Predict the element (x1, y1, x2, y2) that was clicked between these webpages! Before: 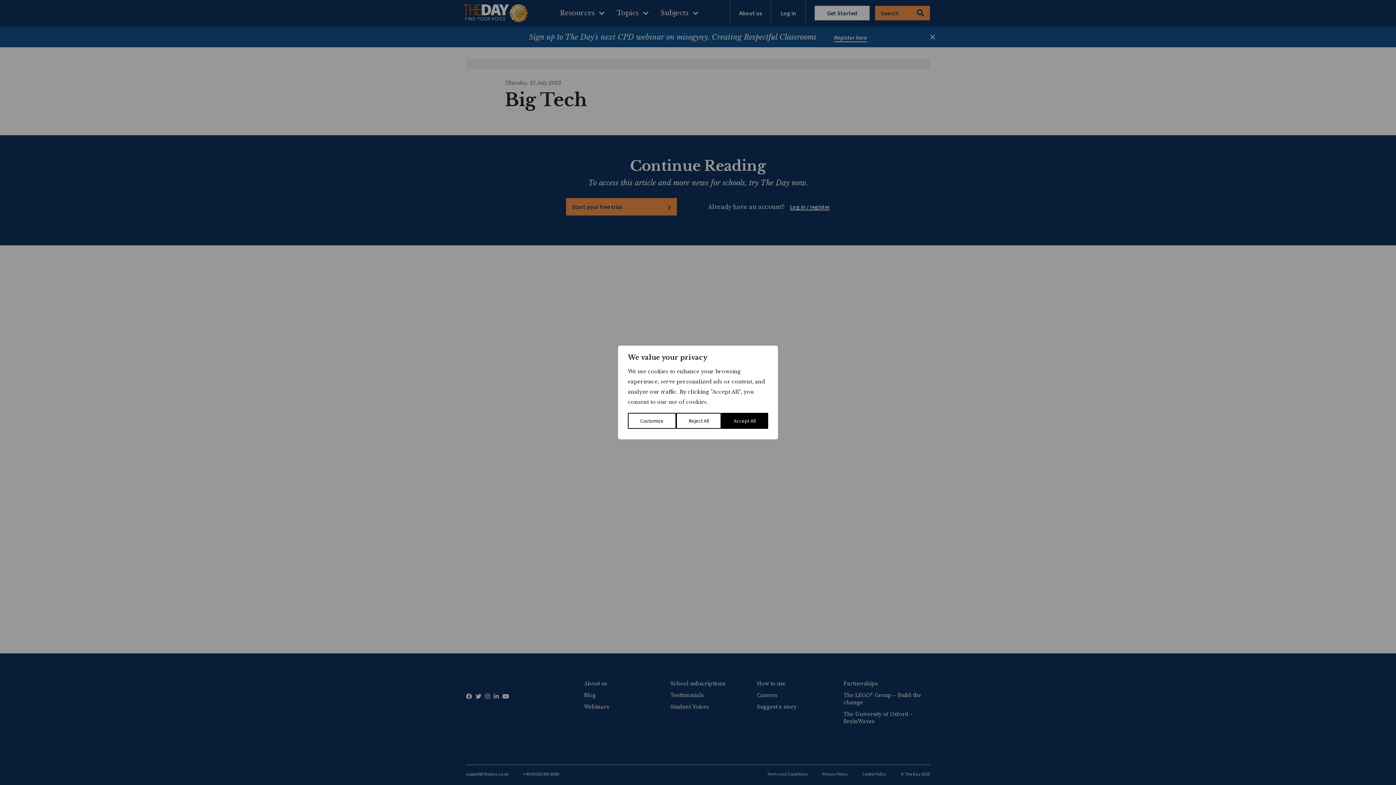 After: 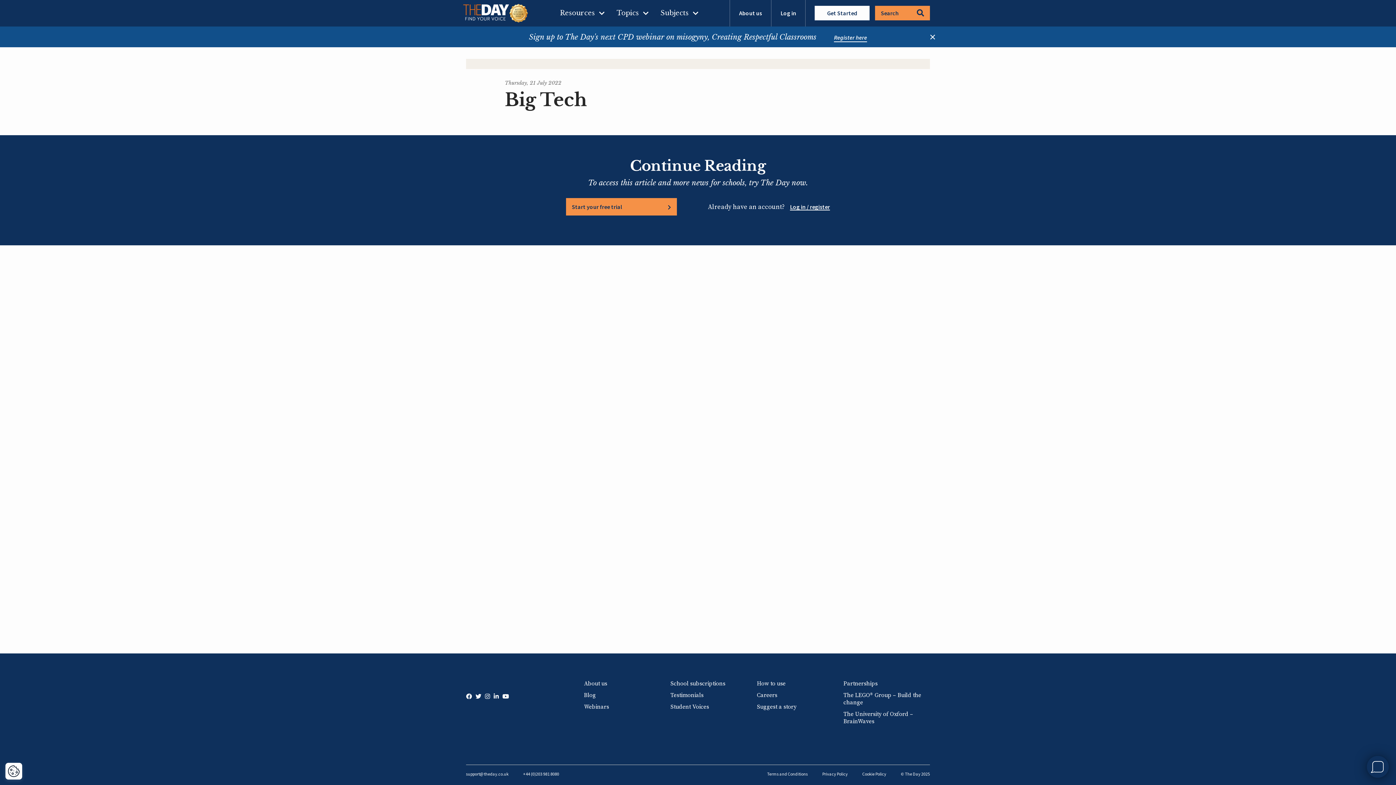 Action: bbox: (676, 413, 721, 429) label: Reject All